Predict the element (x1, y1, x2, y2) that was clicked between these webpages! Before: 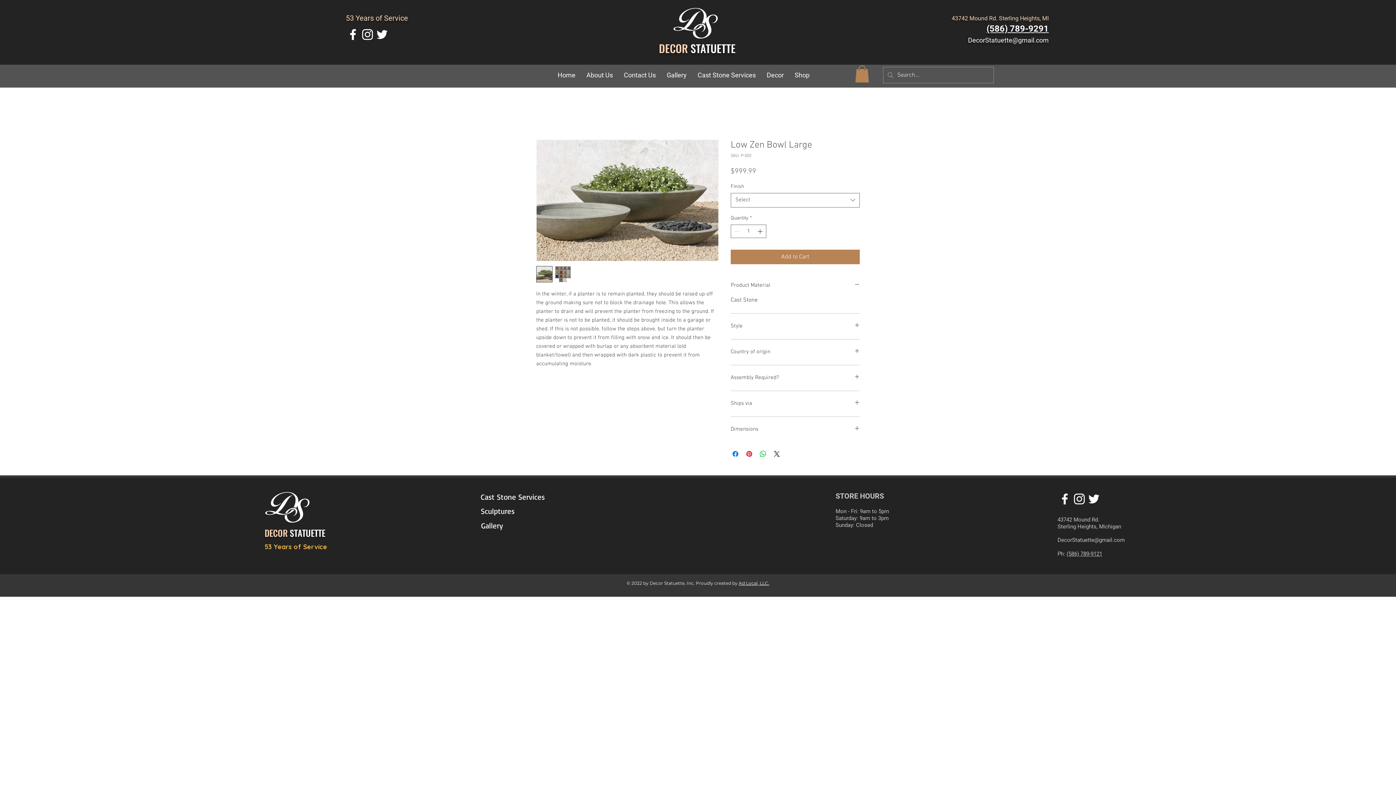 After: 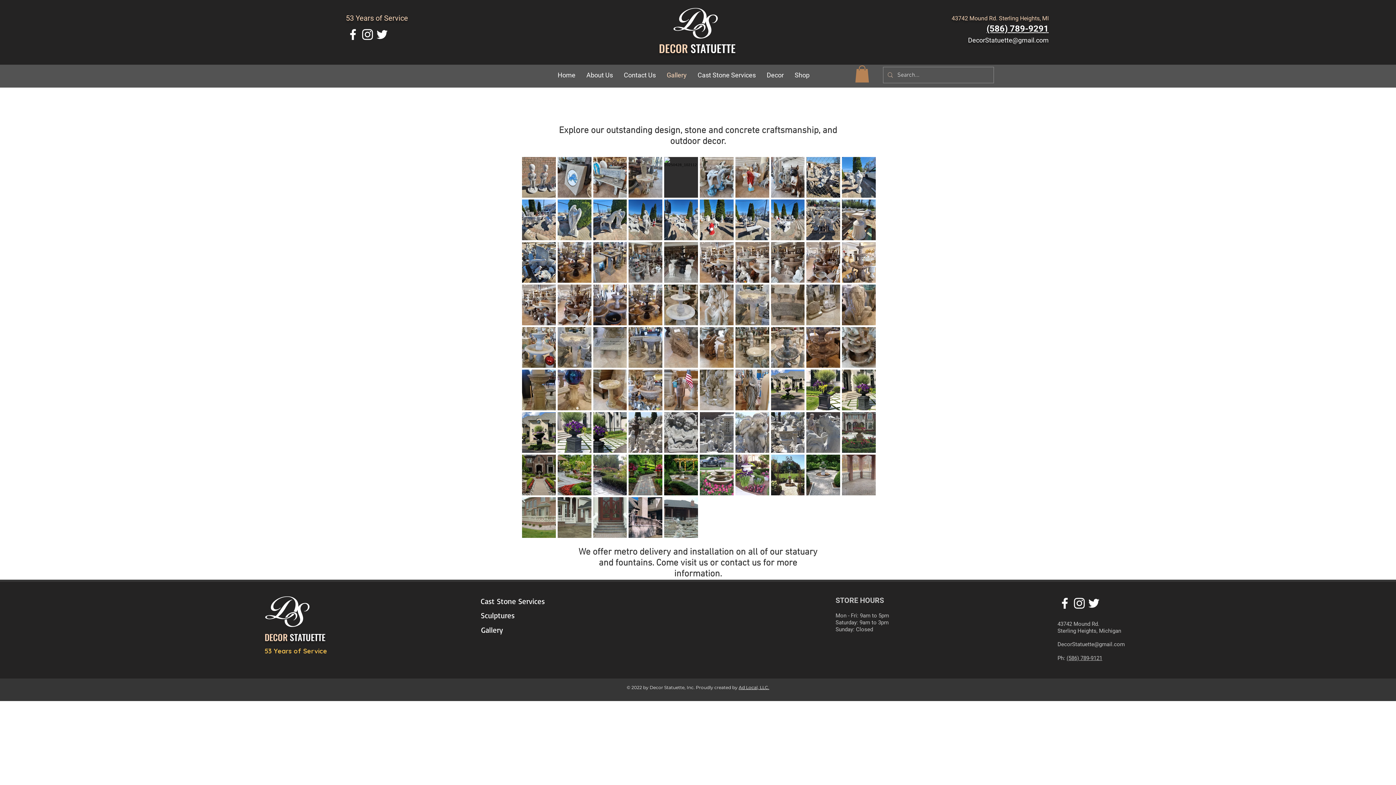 Action: label: Gallery bbox: (661, 68, 692, 82)